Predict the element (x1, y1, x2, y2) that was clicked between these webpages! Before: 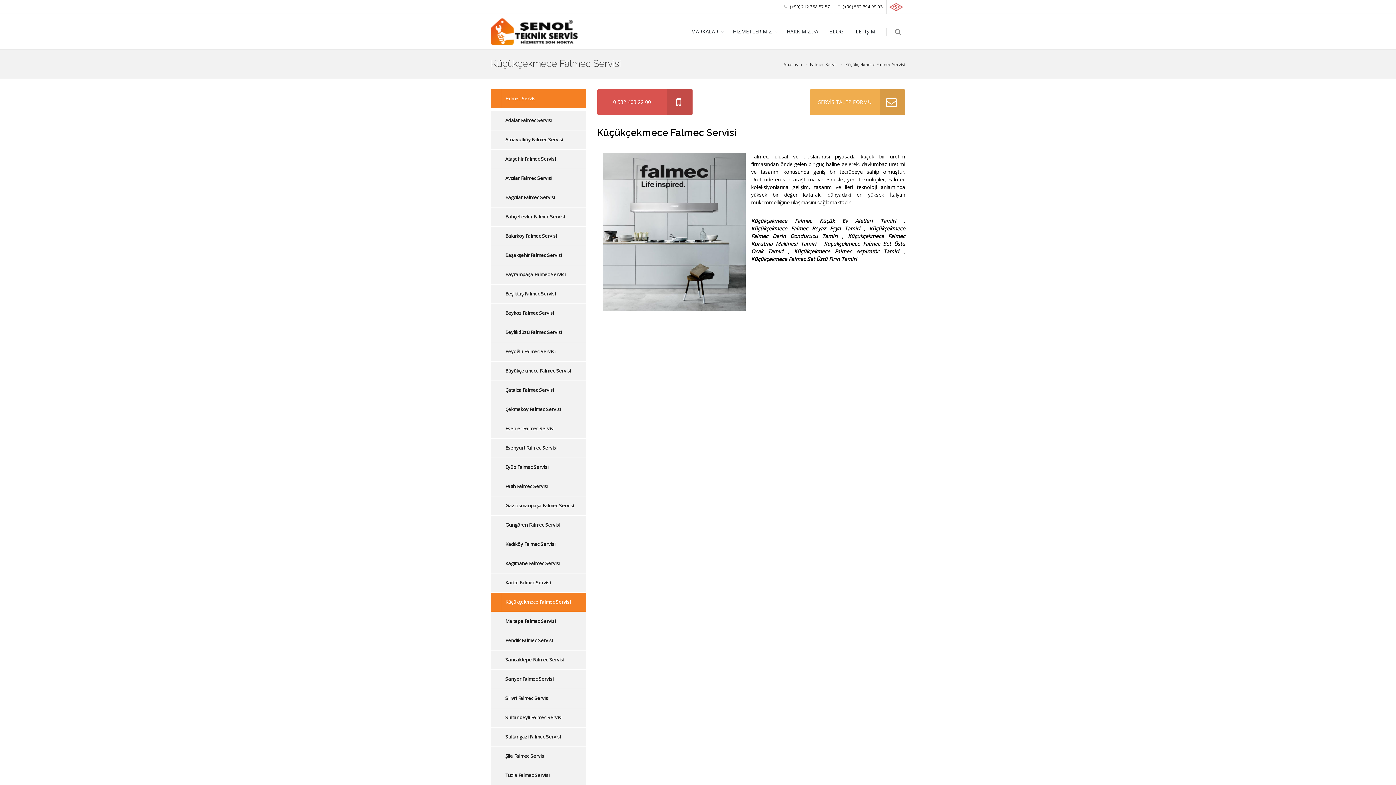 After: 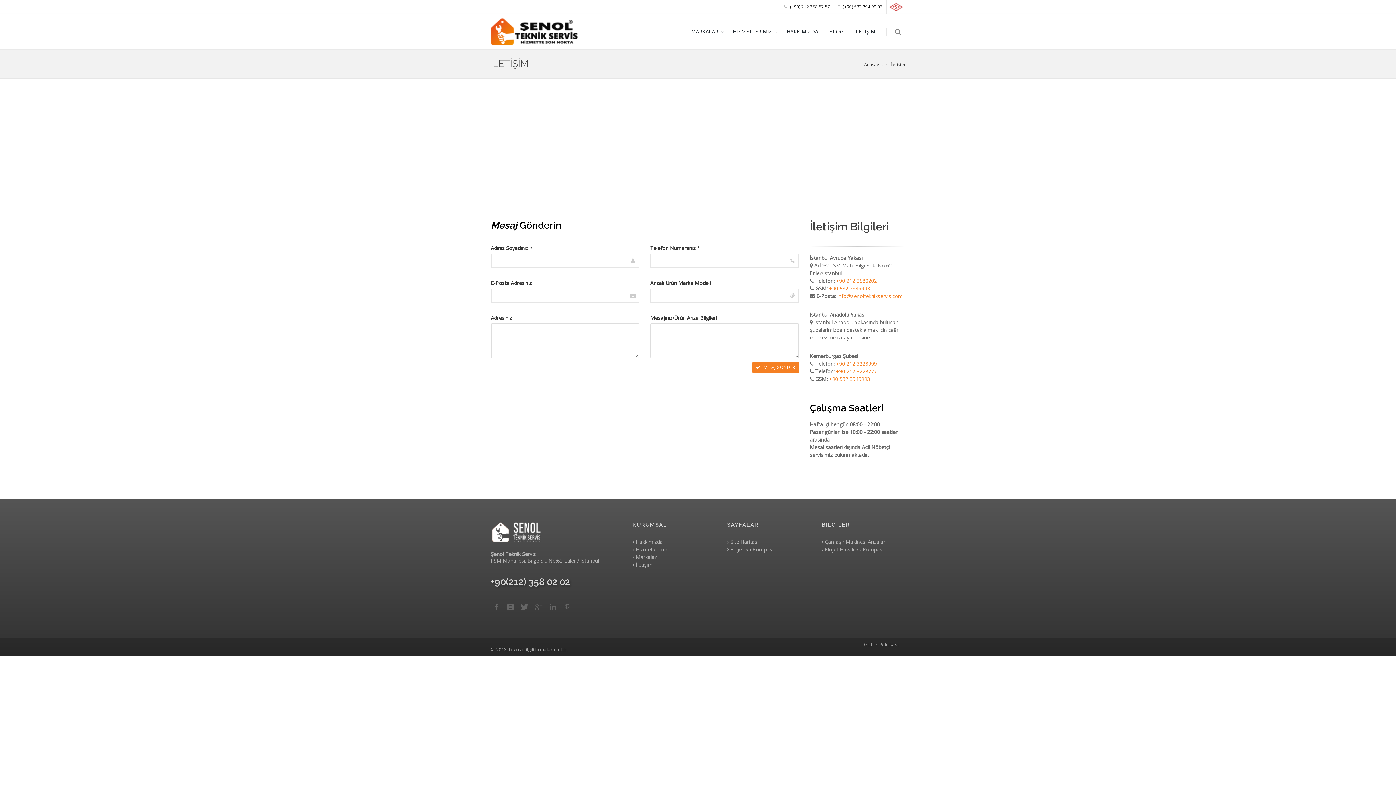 Action: label: SERVİS TALEP FORMU bbox: (809, 89, 905, 114)